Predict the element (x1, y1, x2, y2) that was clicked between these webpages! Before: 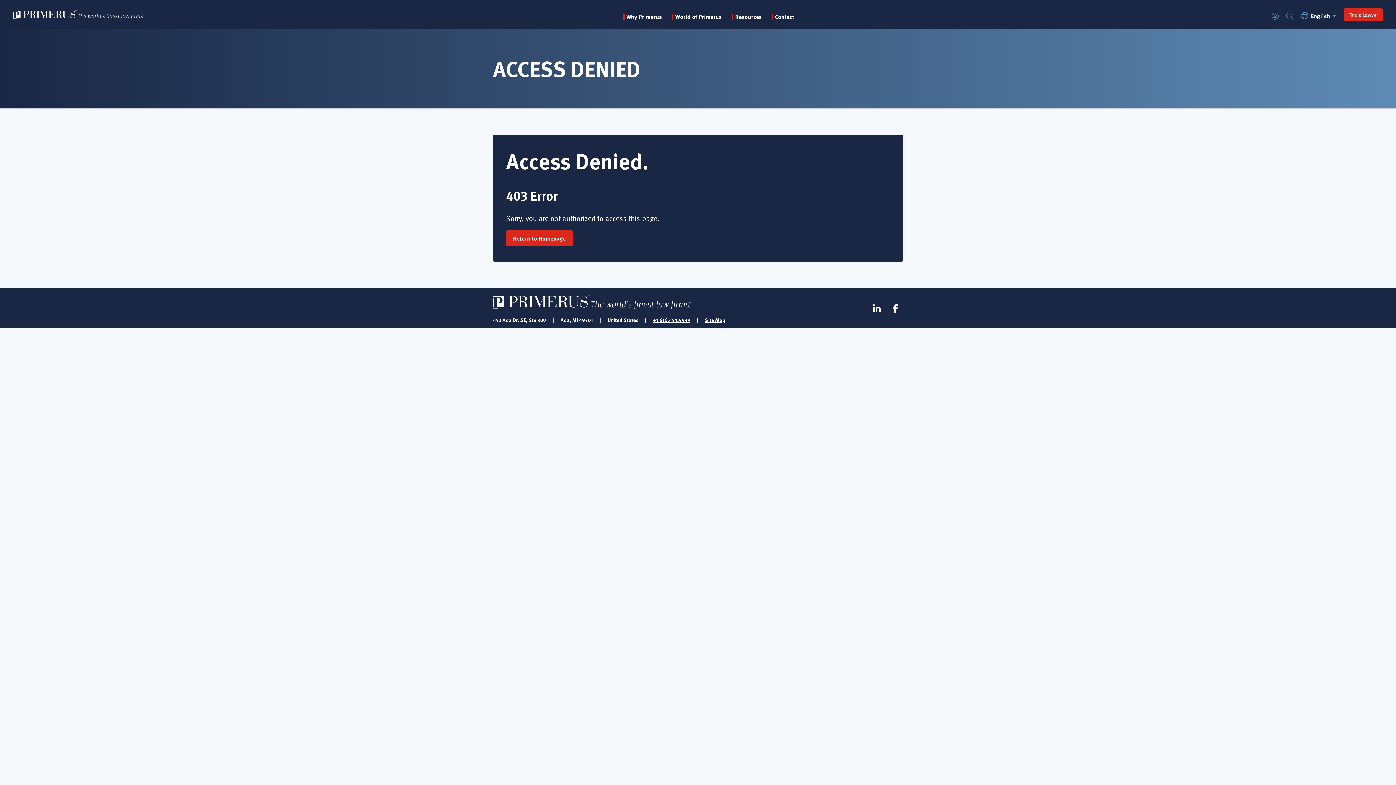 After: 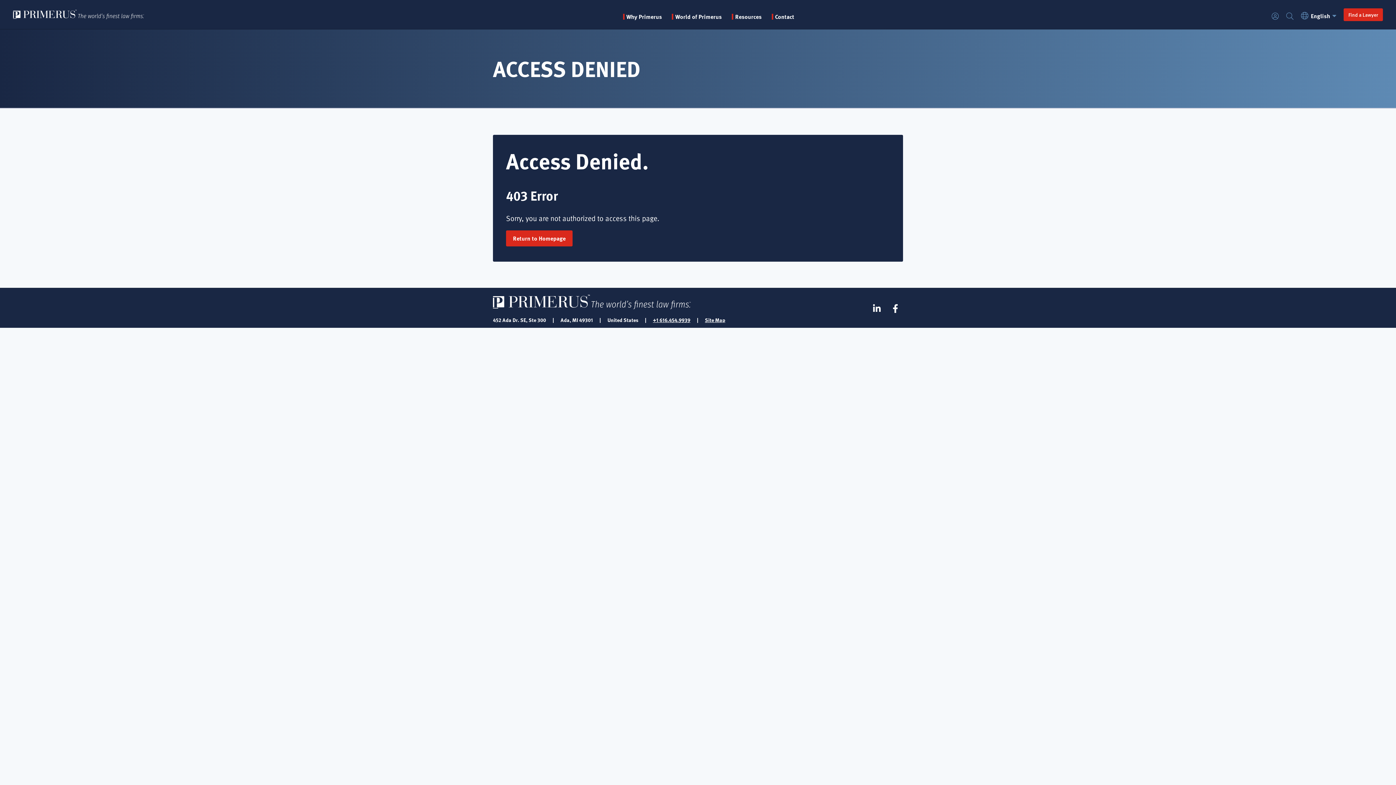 Action: label: +1 616.454.9939 bbox: (653, 316, 690, 324)